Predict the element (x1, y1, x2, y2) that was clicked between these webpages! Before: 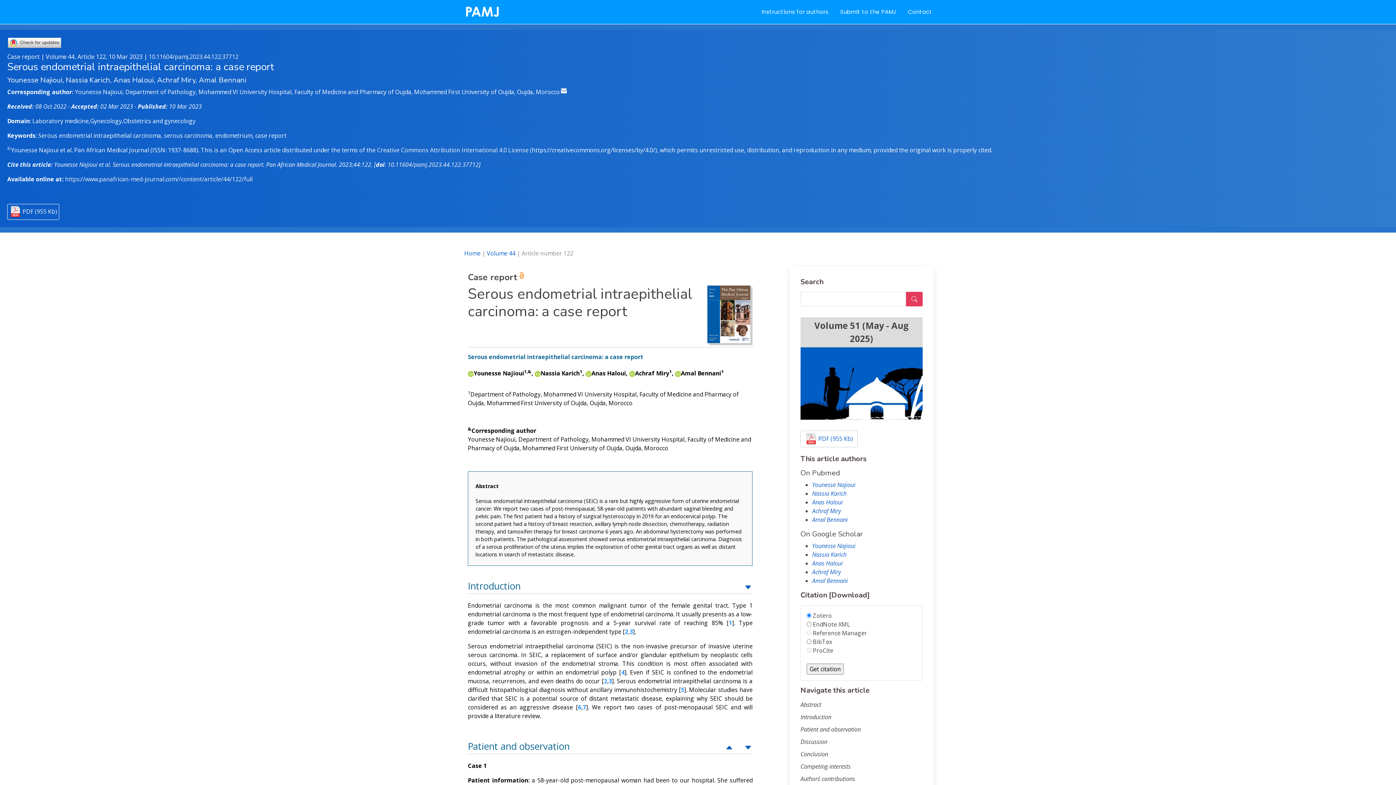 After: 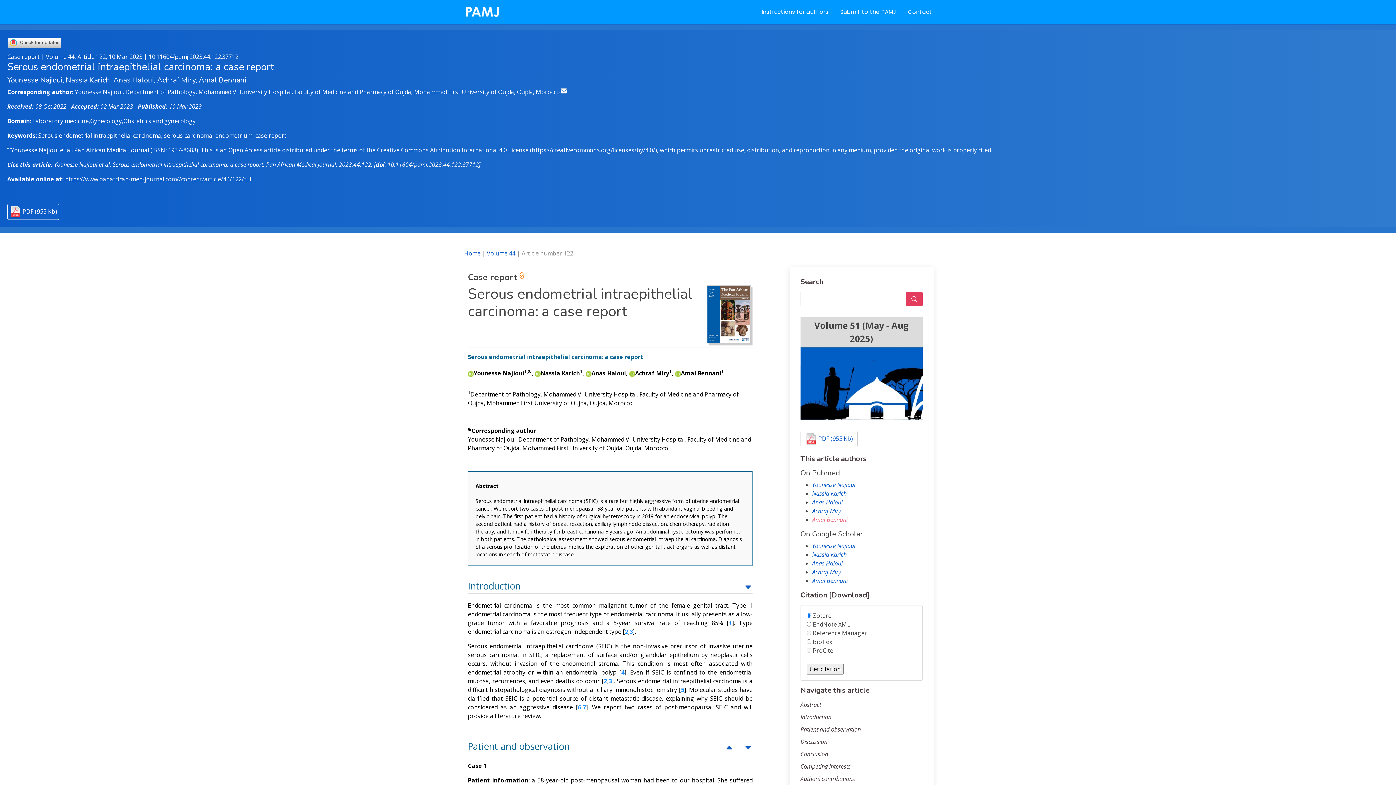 Action: label: Amal Bennani bbox: (812, 516, 848, 524)